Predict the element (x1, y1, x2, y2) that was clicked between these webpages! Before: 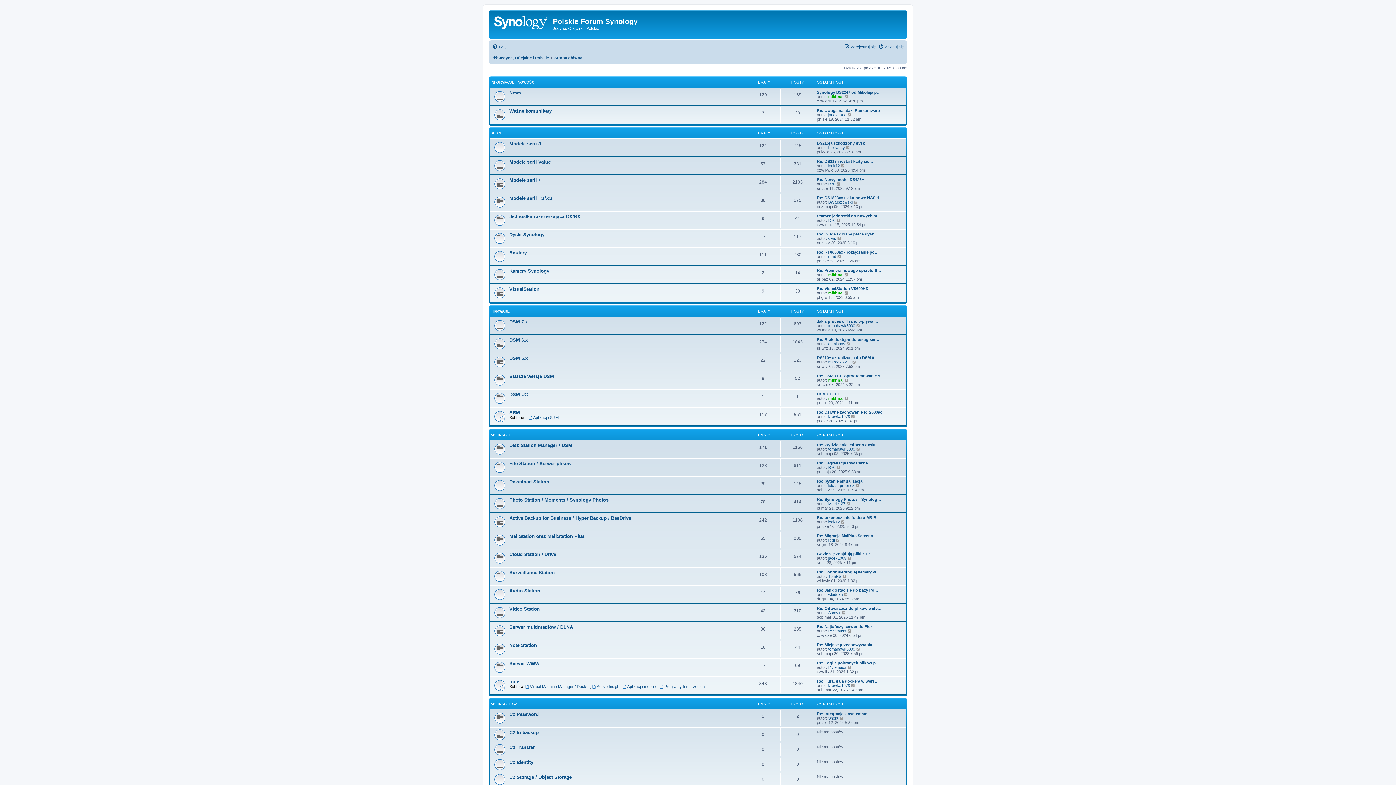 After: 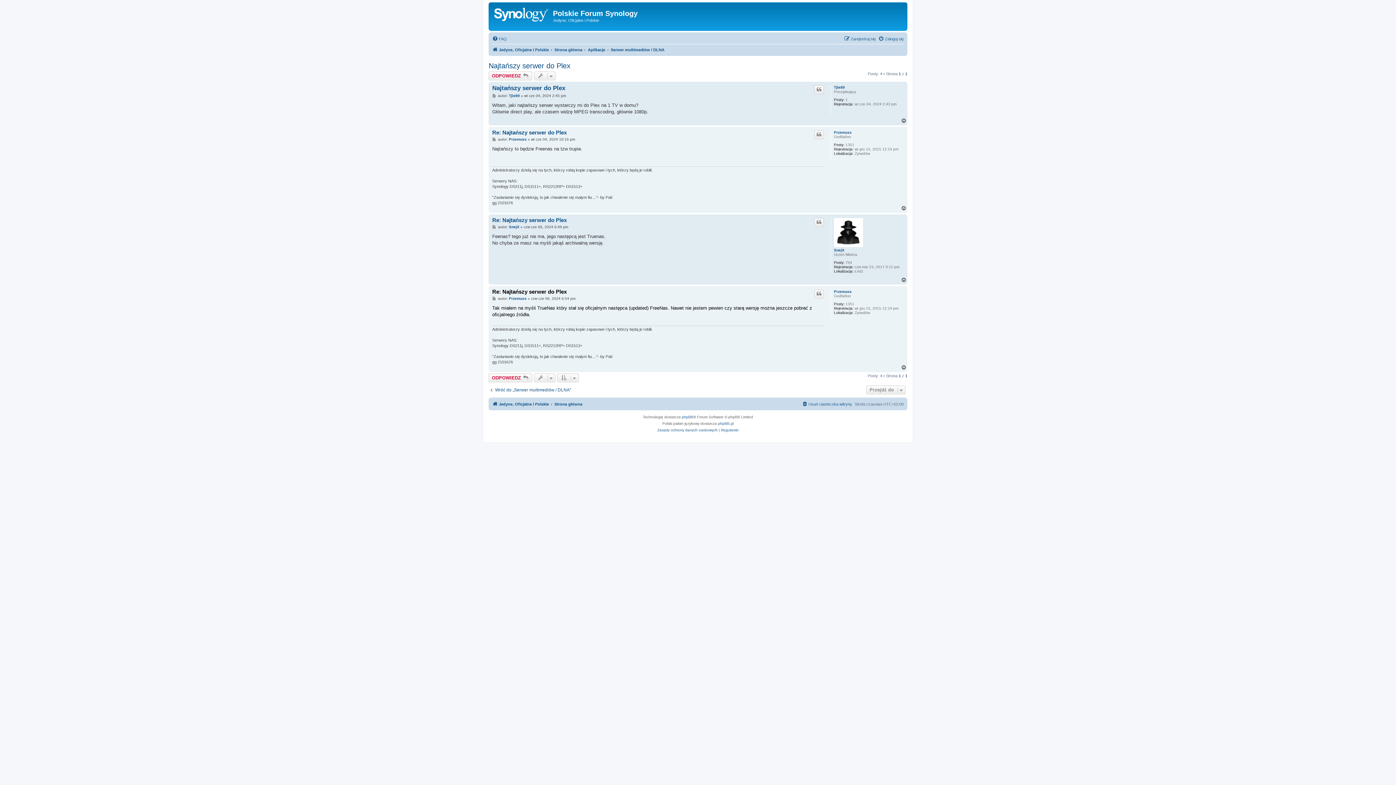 Action: label: Re: Najtańszy serwer do Plex bbox: (817, 624, 872, 629)